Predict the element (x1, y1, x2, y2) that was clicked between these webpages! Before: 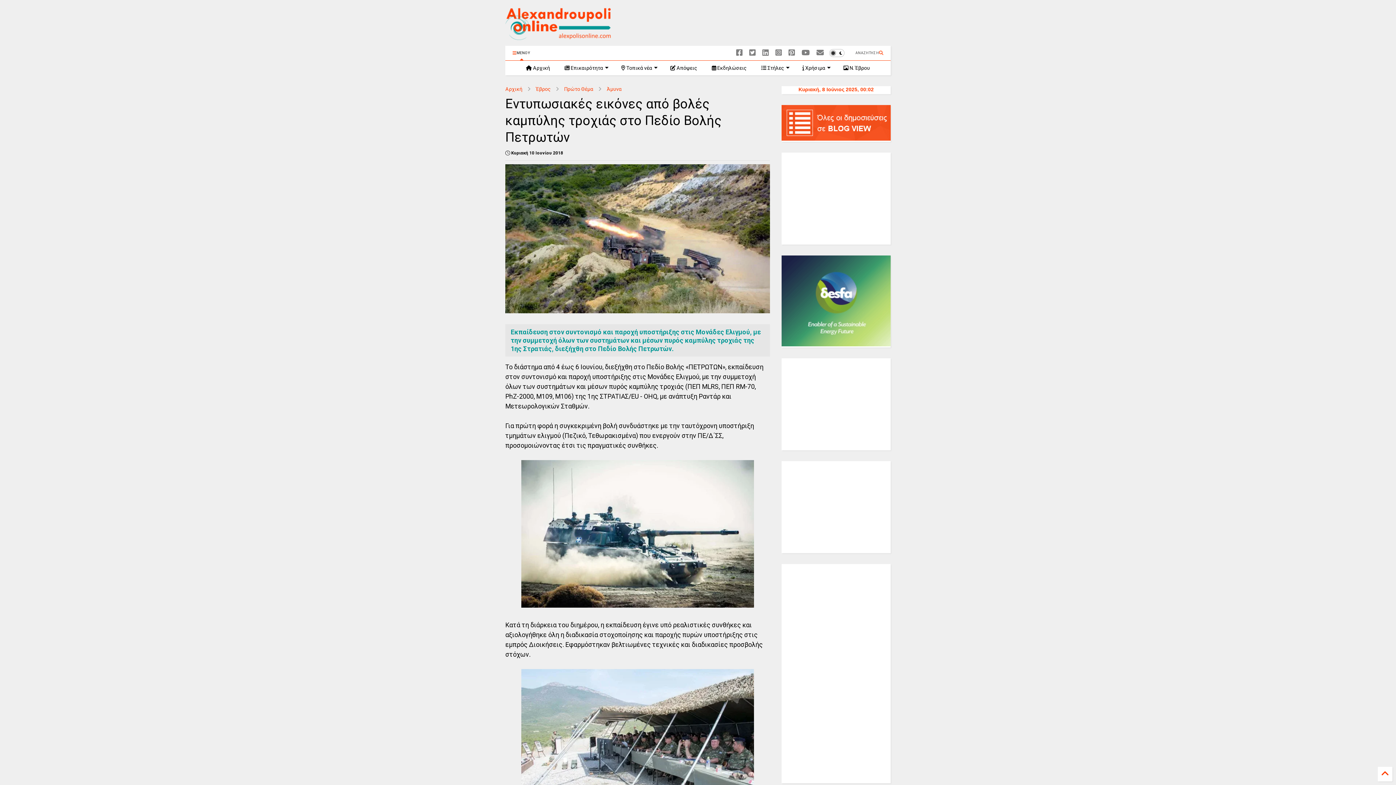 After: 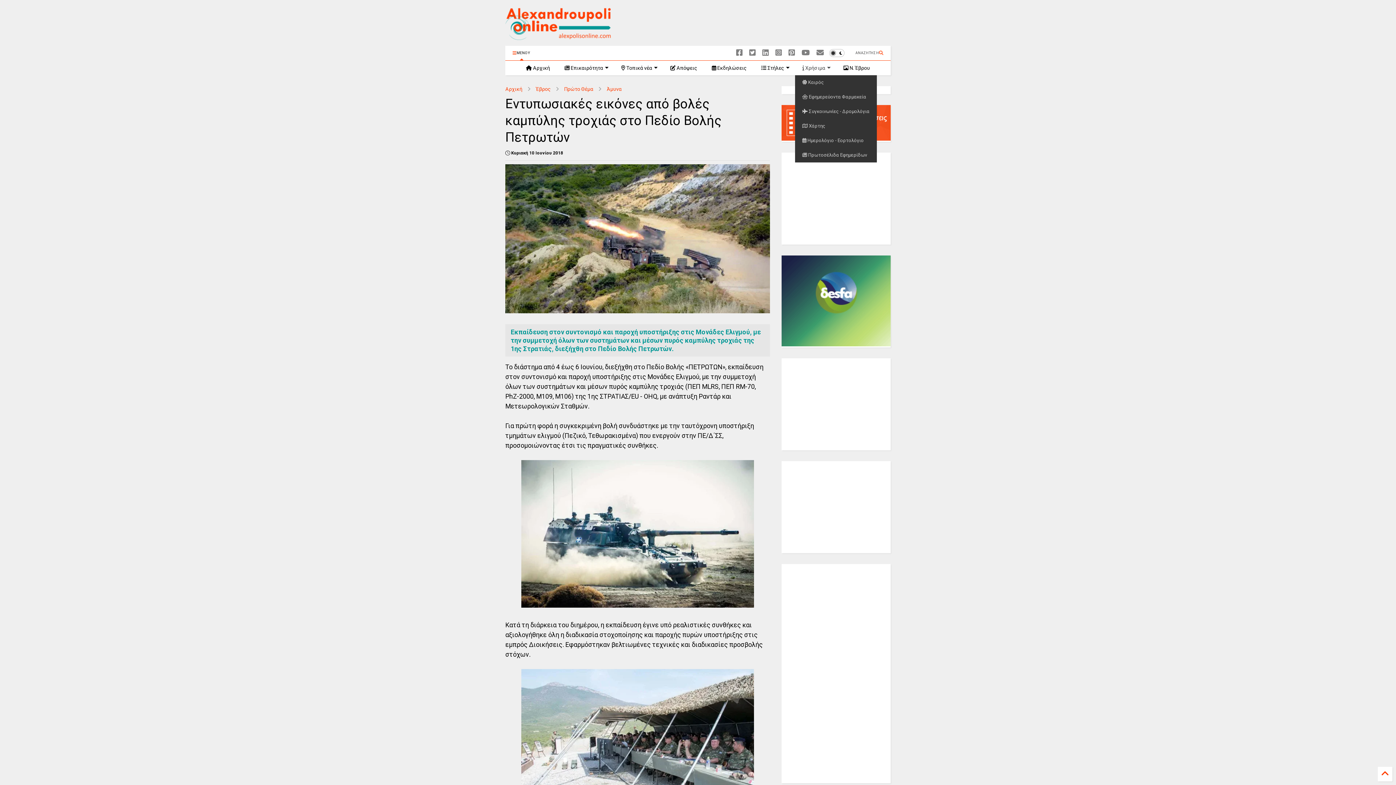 Action: bbox: (795, 60, 836, 75) label:  Χρήσιμα